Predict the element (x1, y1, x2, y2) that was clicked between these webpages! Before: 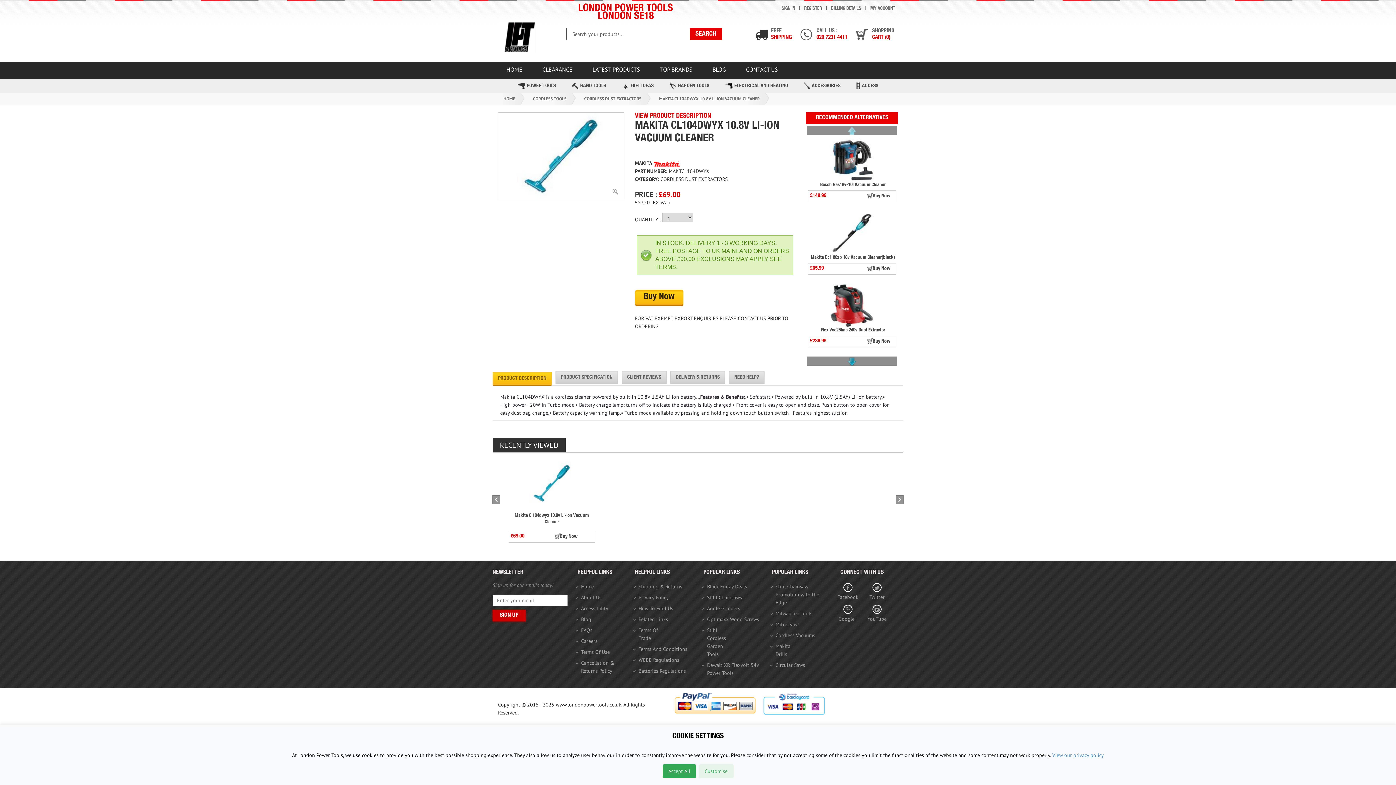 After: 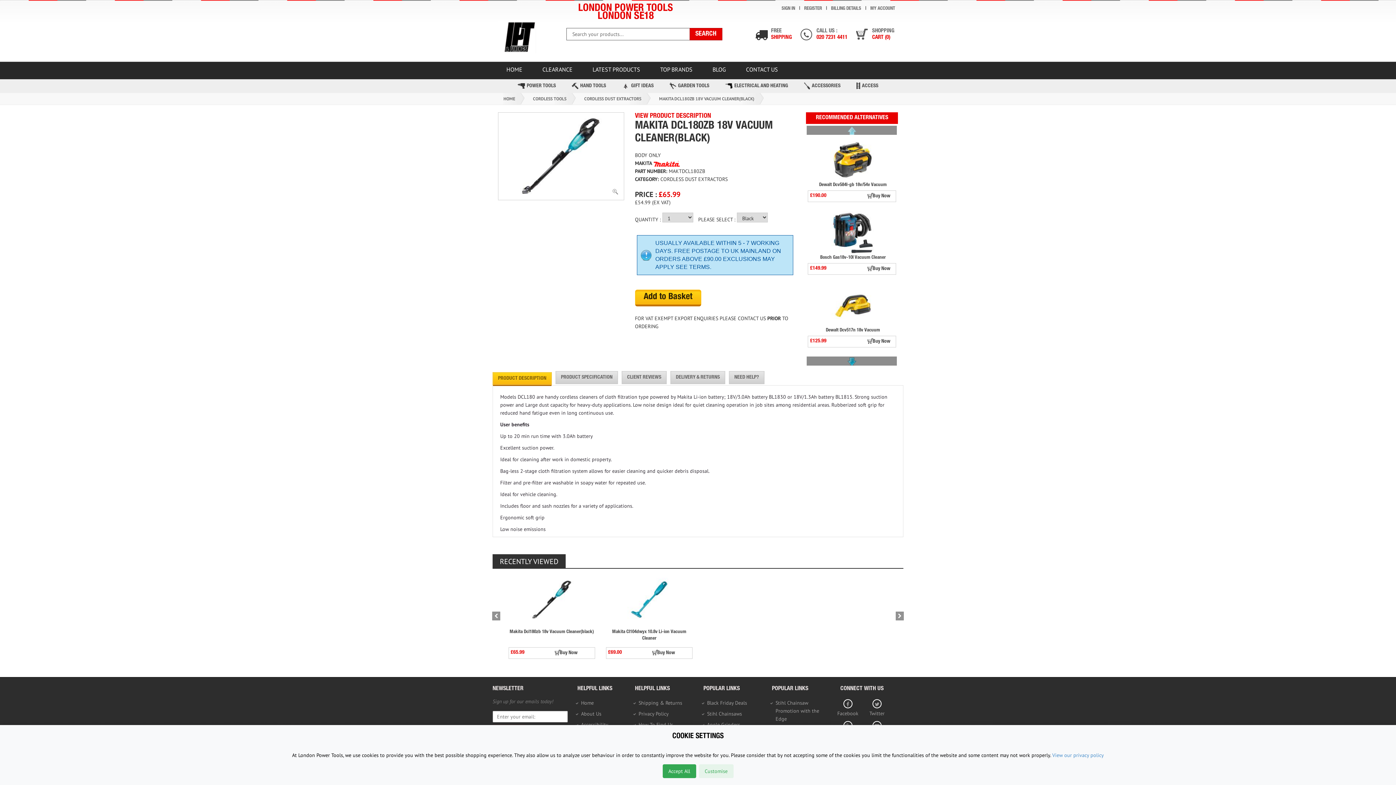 Action: bbox: (808, 211, 896, 254)